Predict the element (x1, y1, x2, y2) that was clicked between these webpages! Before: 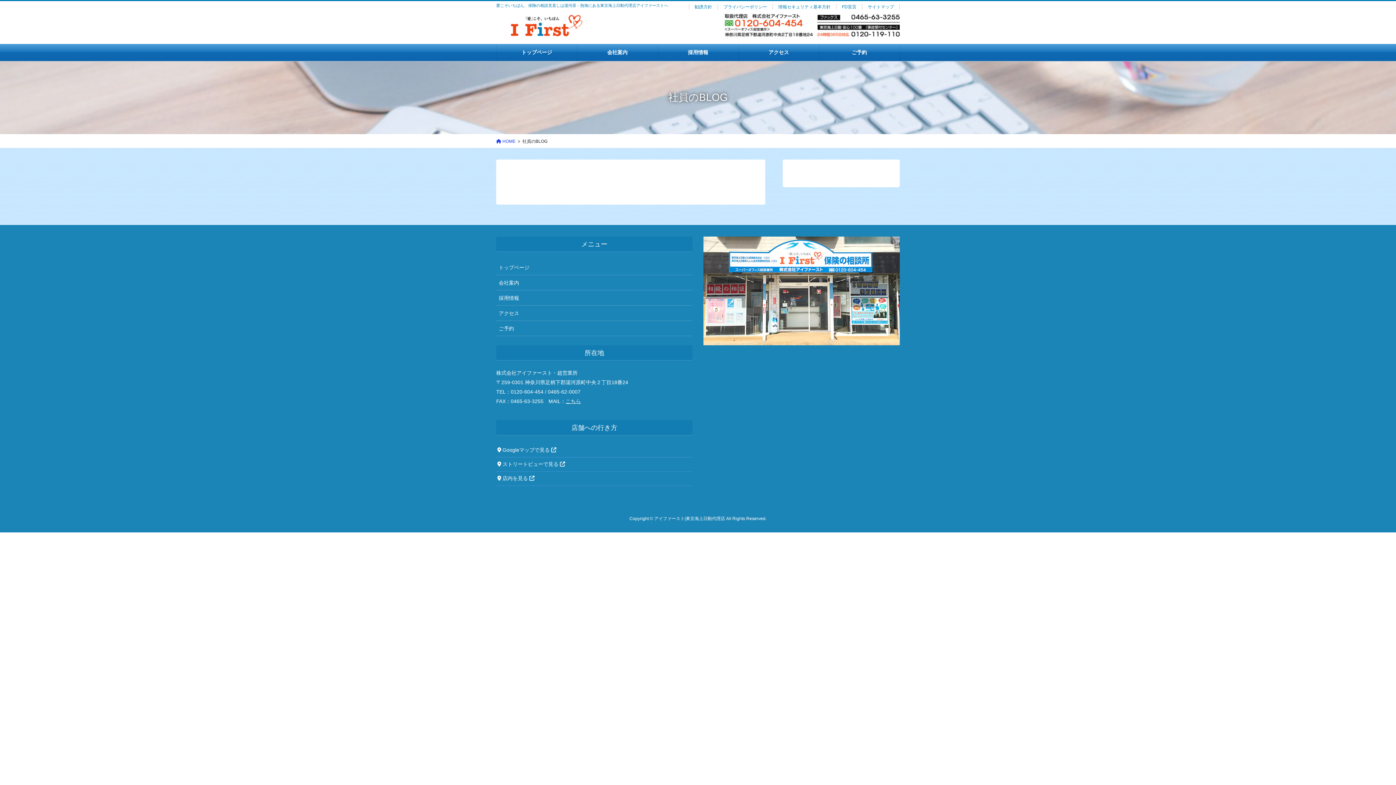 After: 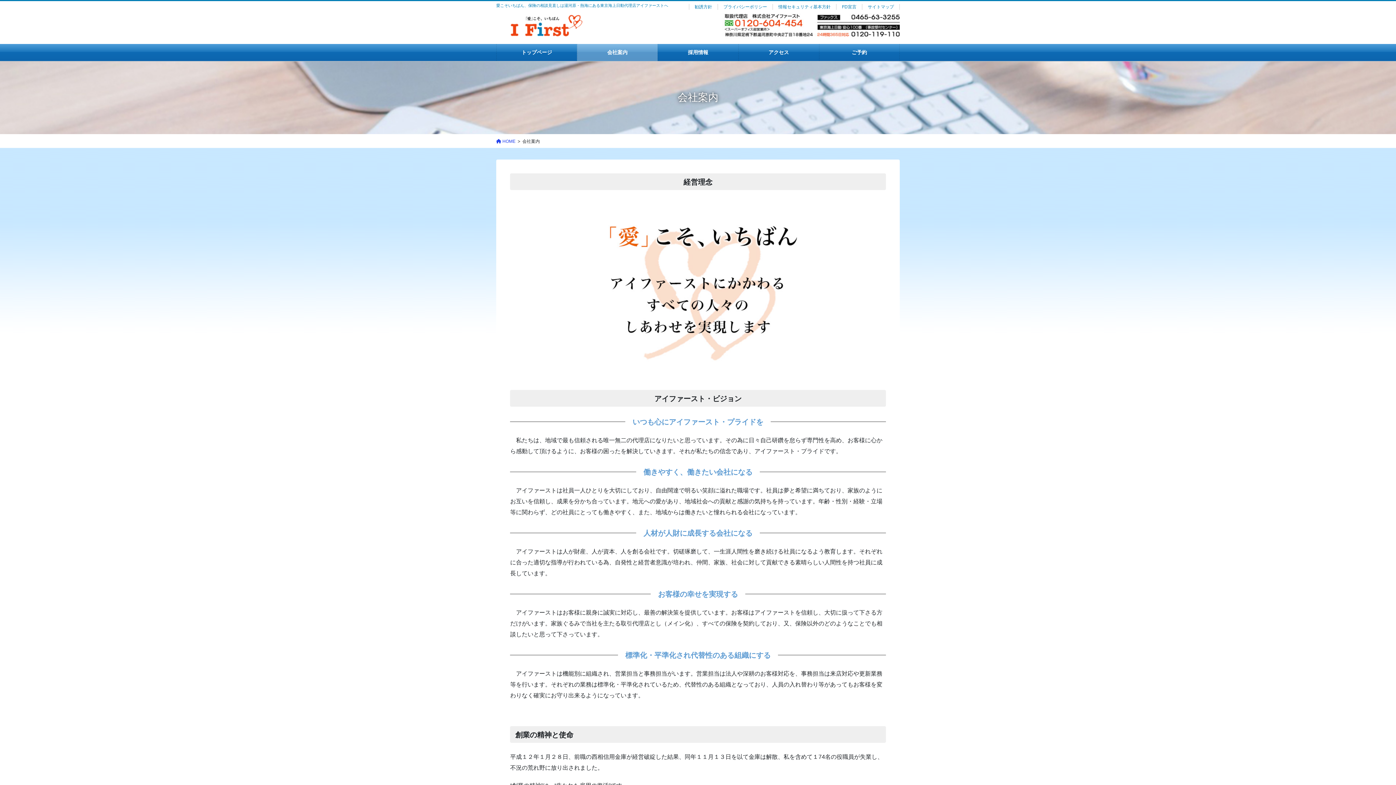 Action: label: 会社案内 bbox: (577, 43, 657, 60)